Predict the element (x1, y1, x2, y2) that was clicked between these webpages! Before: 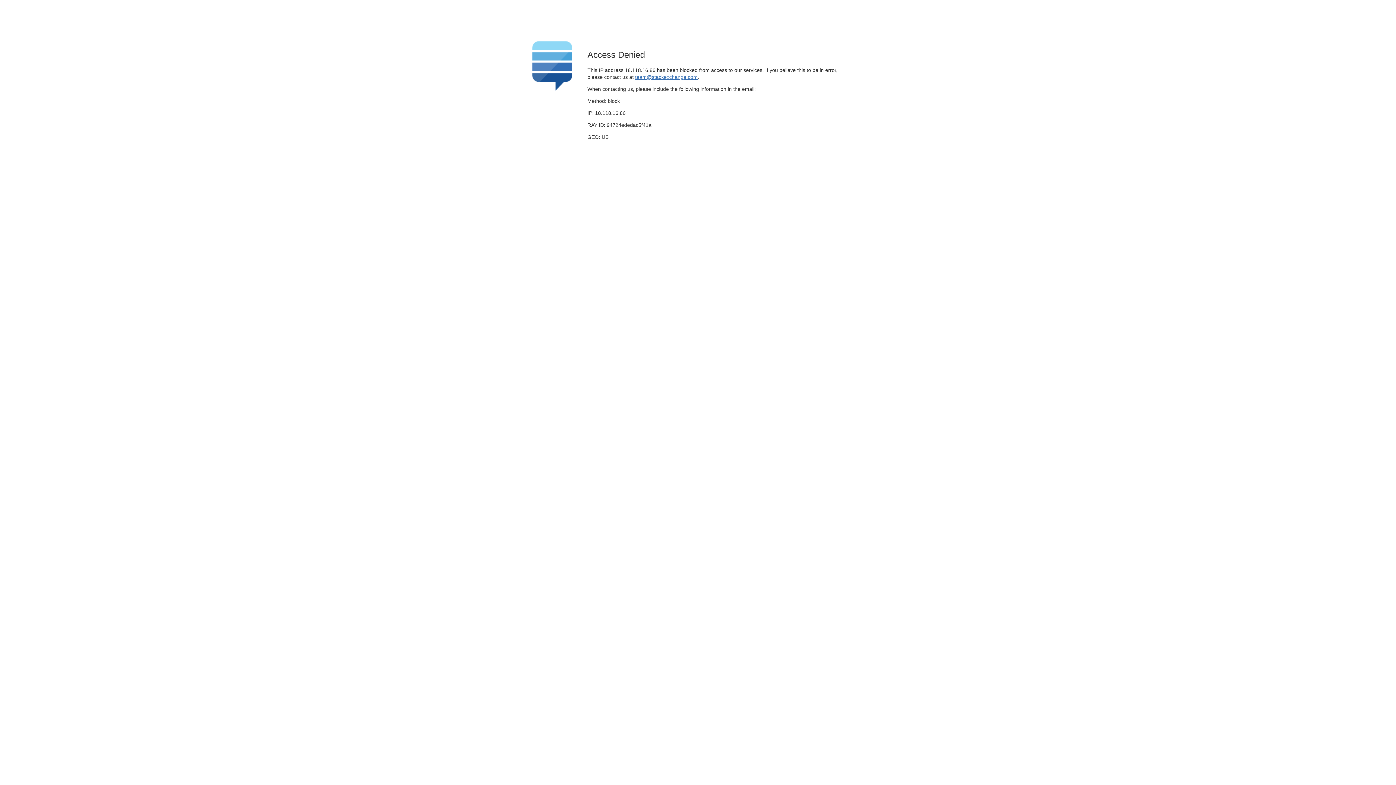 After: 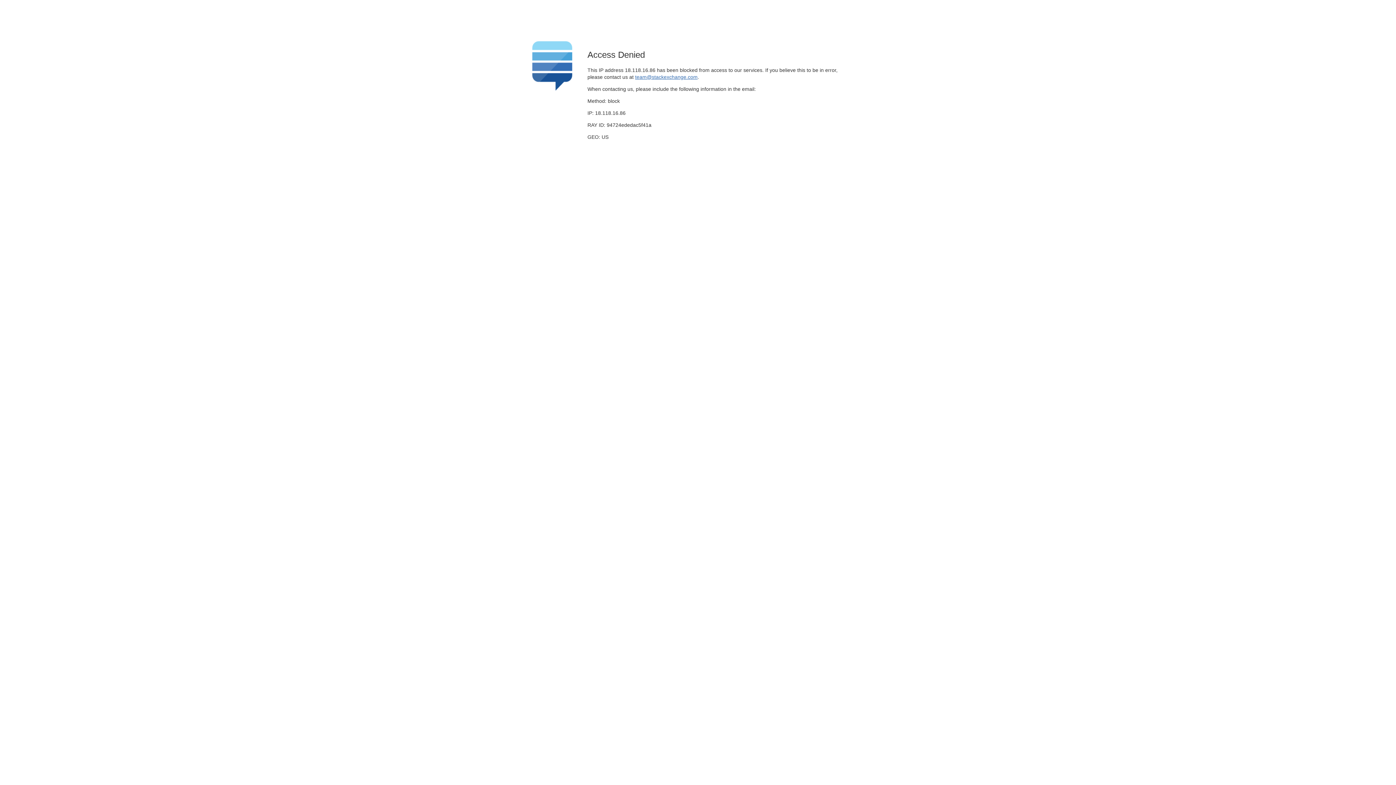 Action: bbox: (635, 74, 697, 79) label: team@stackexchange.com